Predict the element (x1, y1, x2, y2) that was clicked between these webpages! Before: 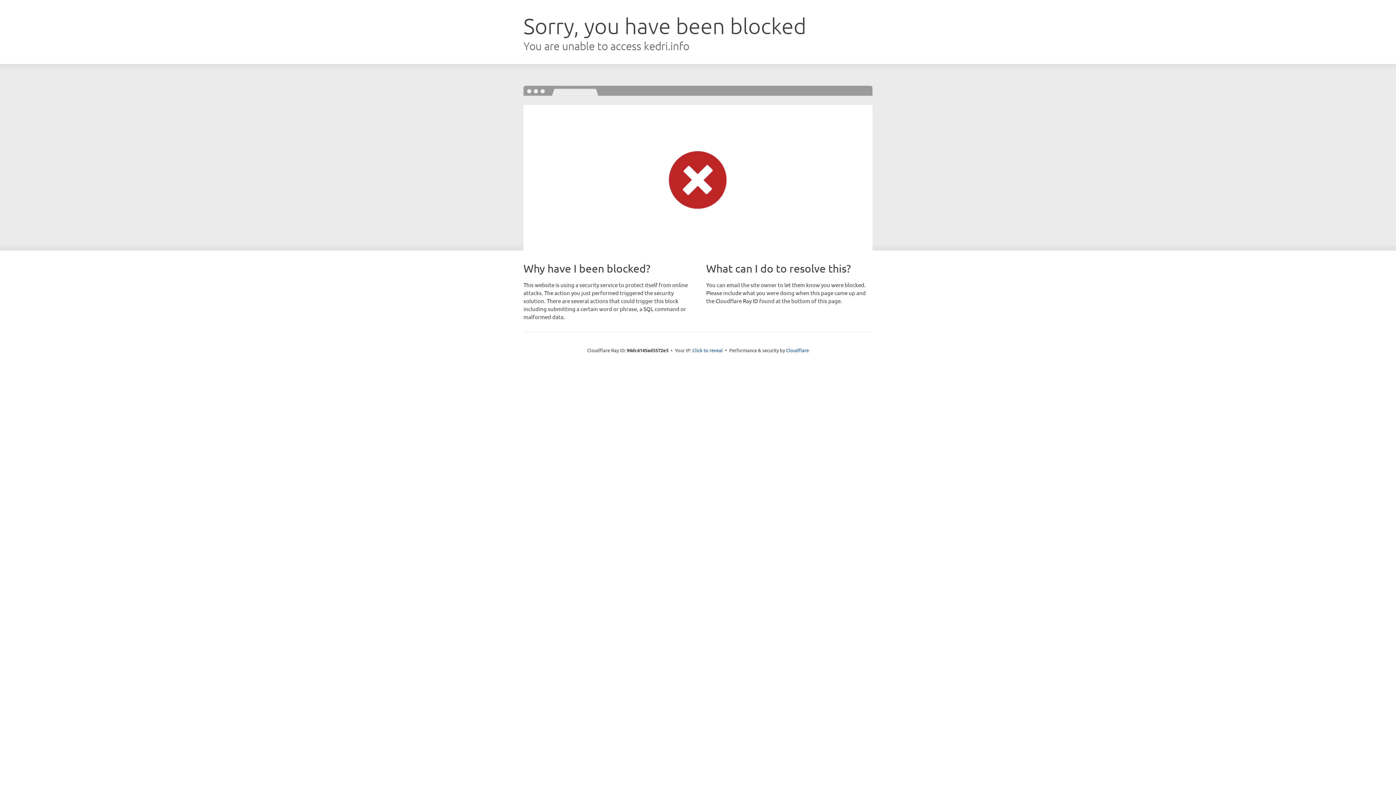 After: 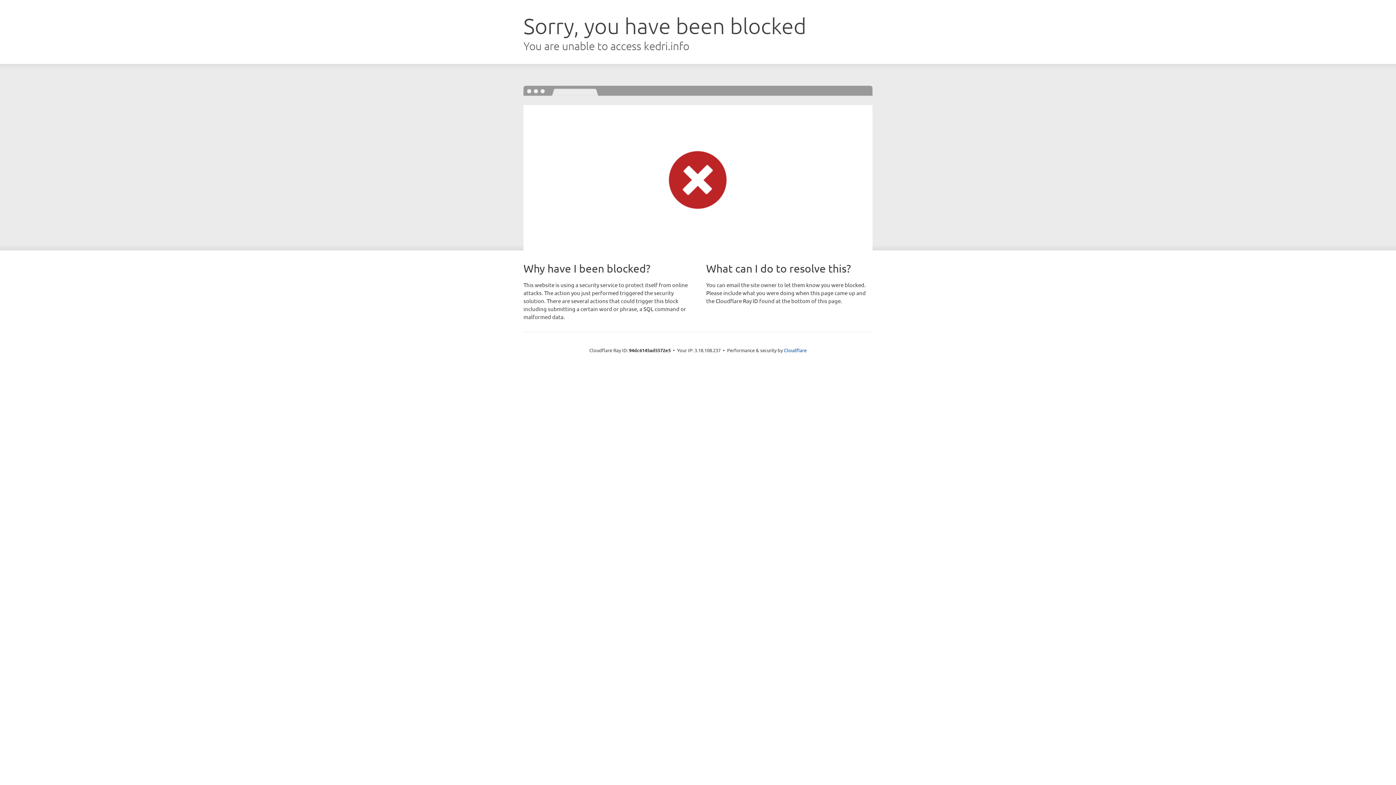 Action: bbox: (692, 346, 723, 353) label: Click to reveal